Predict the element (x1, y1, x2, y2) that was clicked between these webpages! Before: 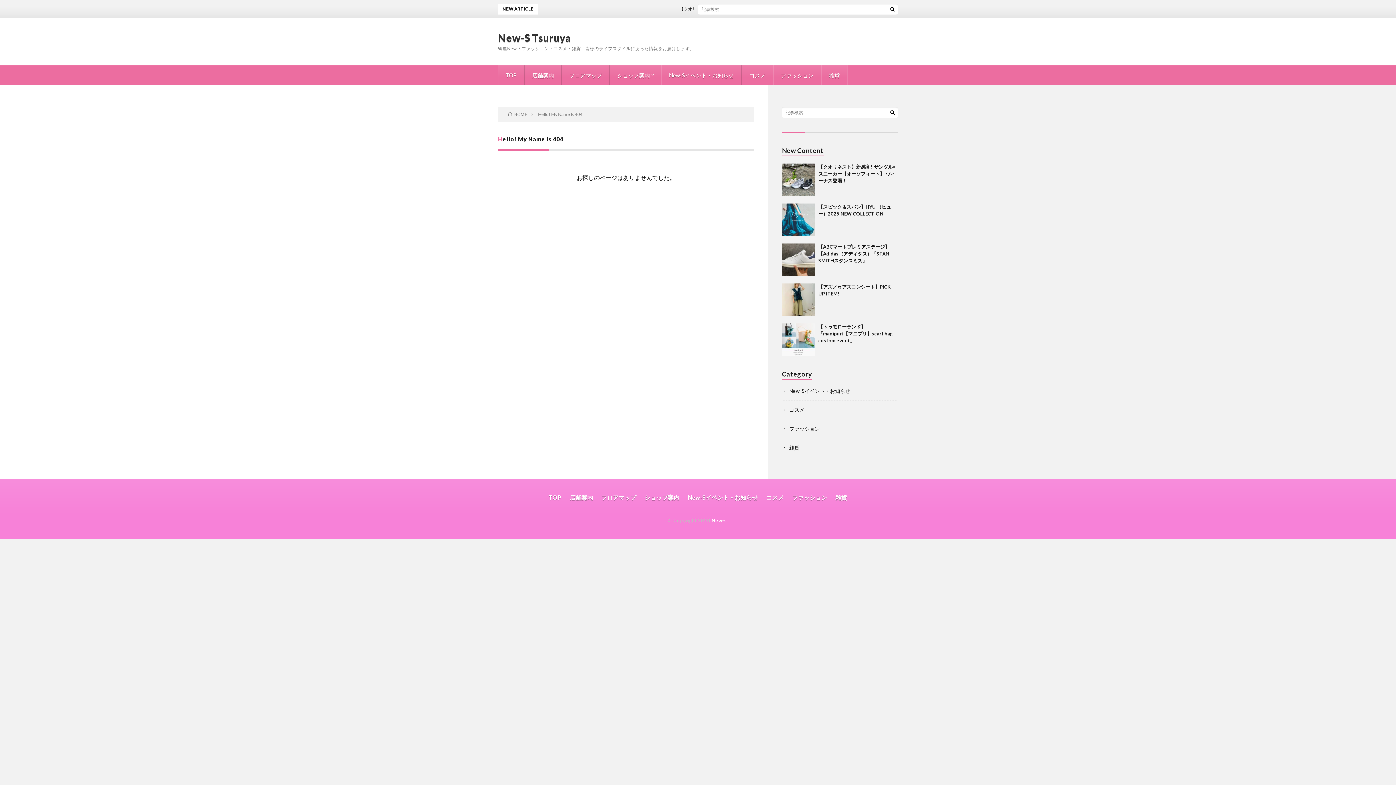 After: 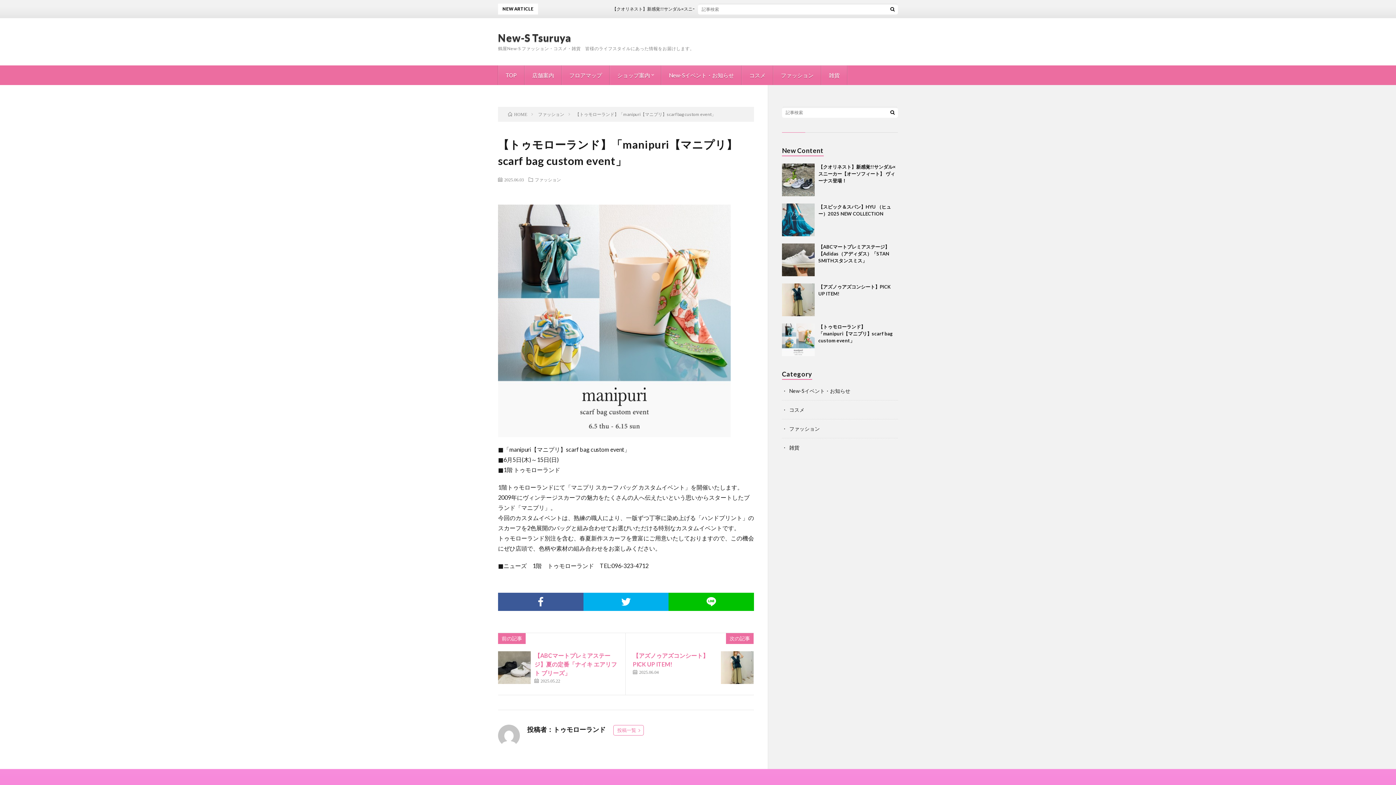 Action: bbox: (782, 323, 814, 356)